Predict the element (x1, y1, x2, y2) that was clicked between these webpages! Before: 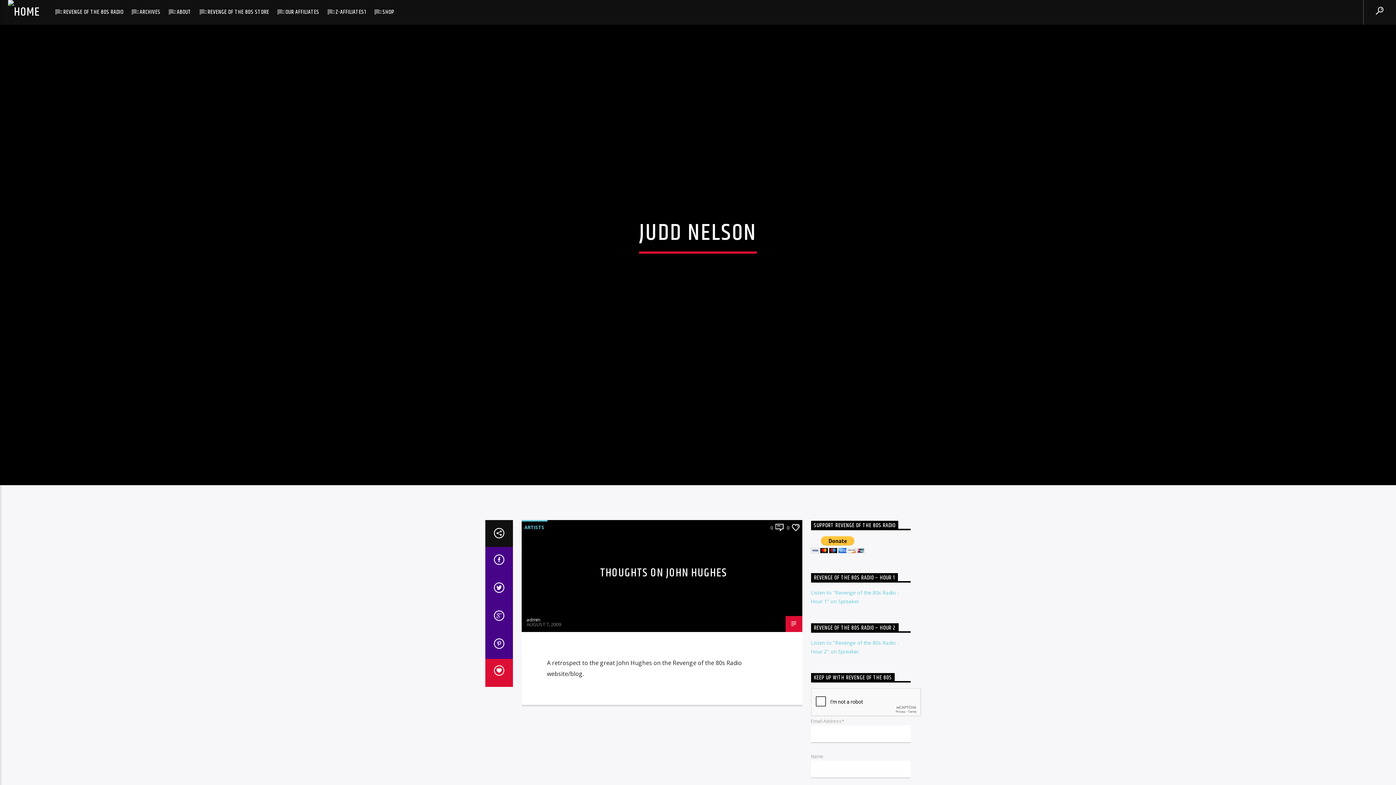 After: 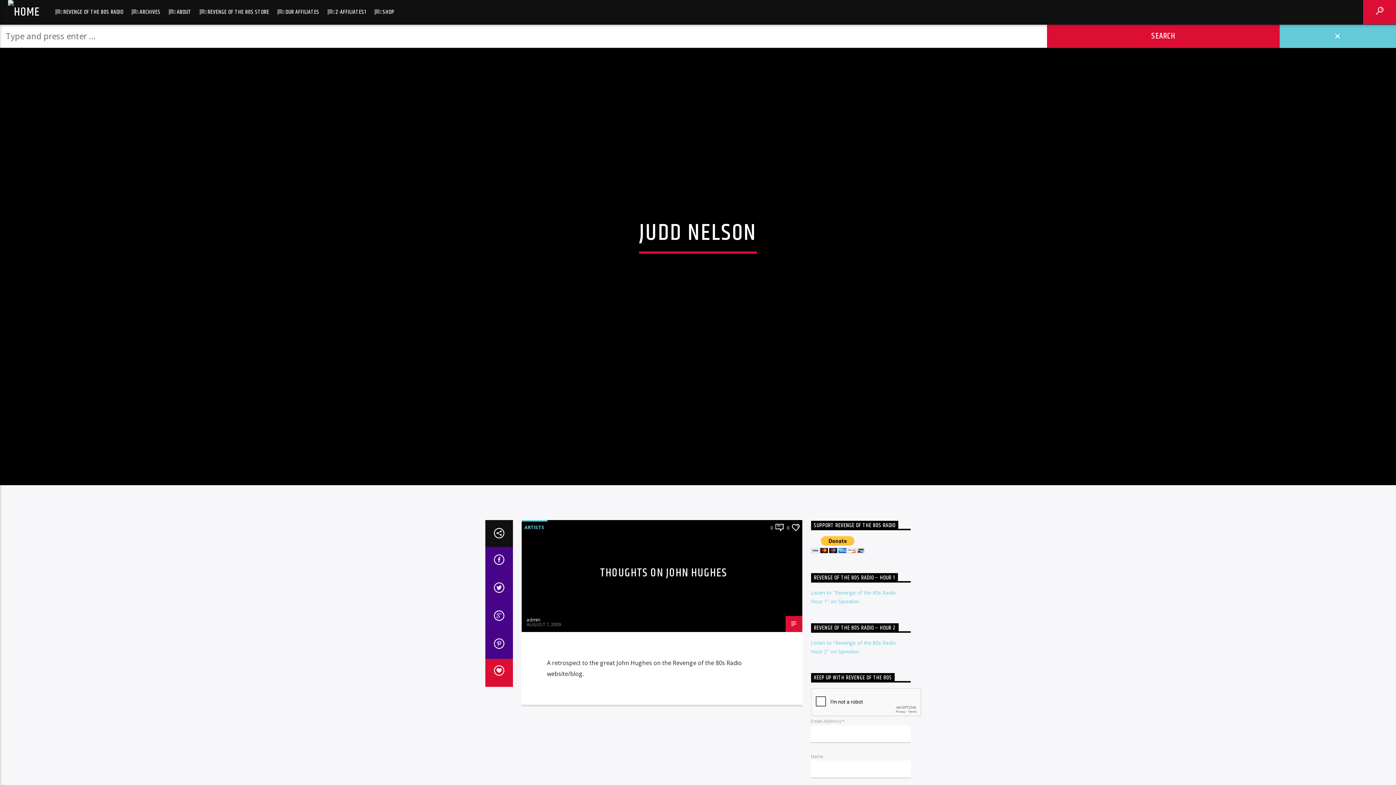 Action: bbox: (1364, 0, 1396, 24)